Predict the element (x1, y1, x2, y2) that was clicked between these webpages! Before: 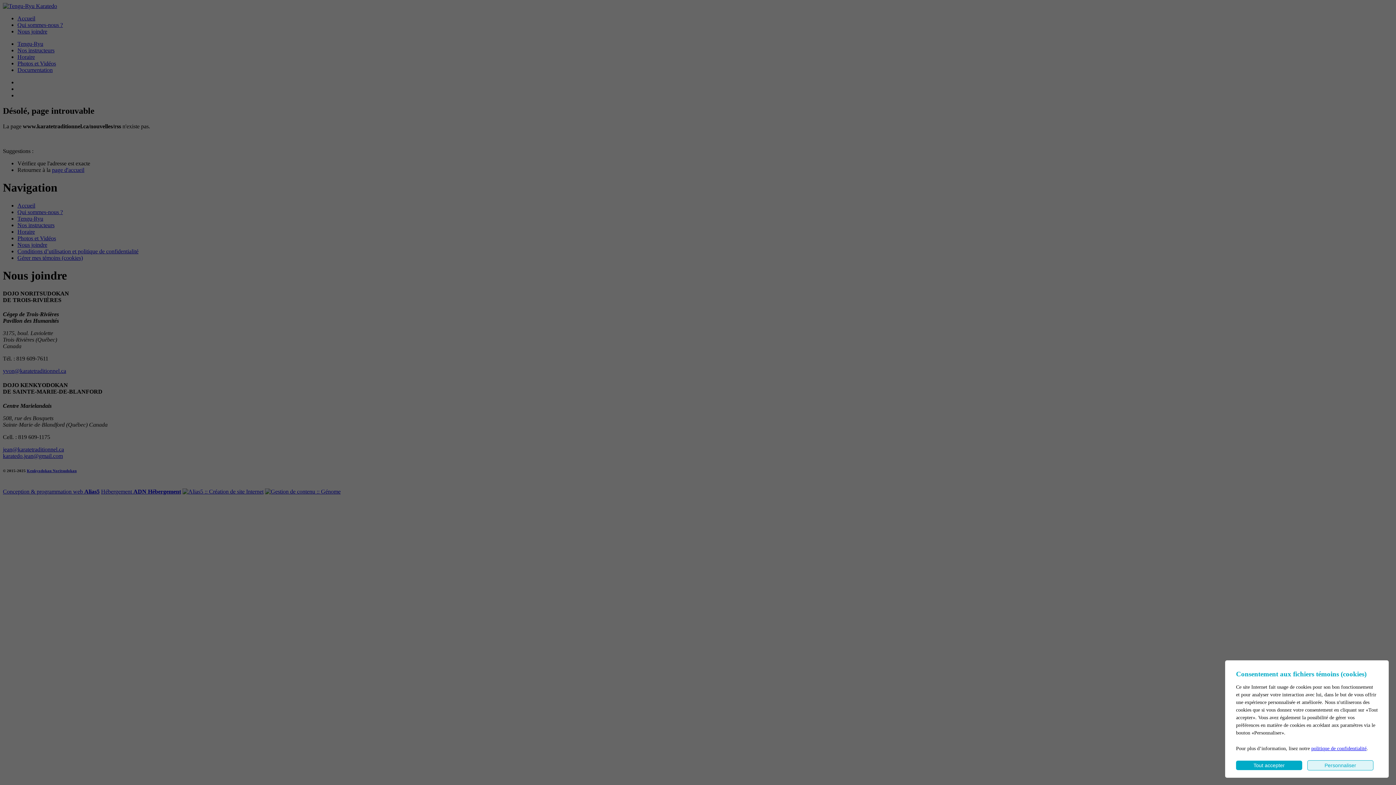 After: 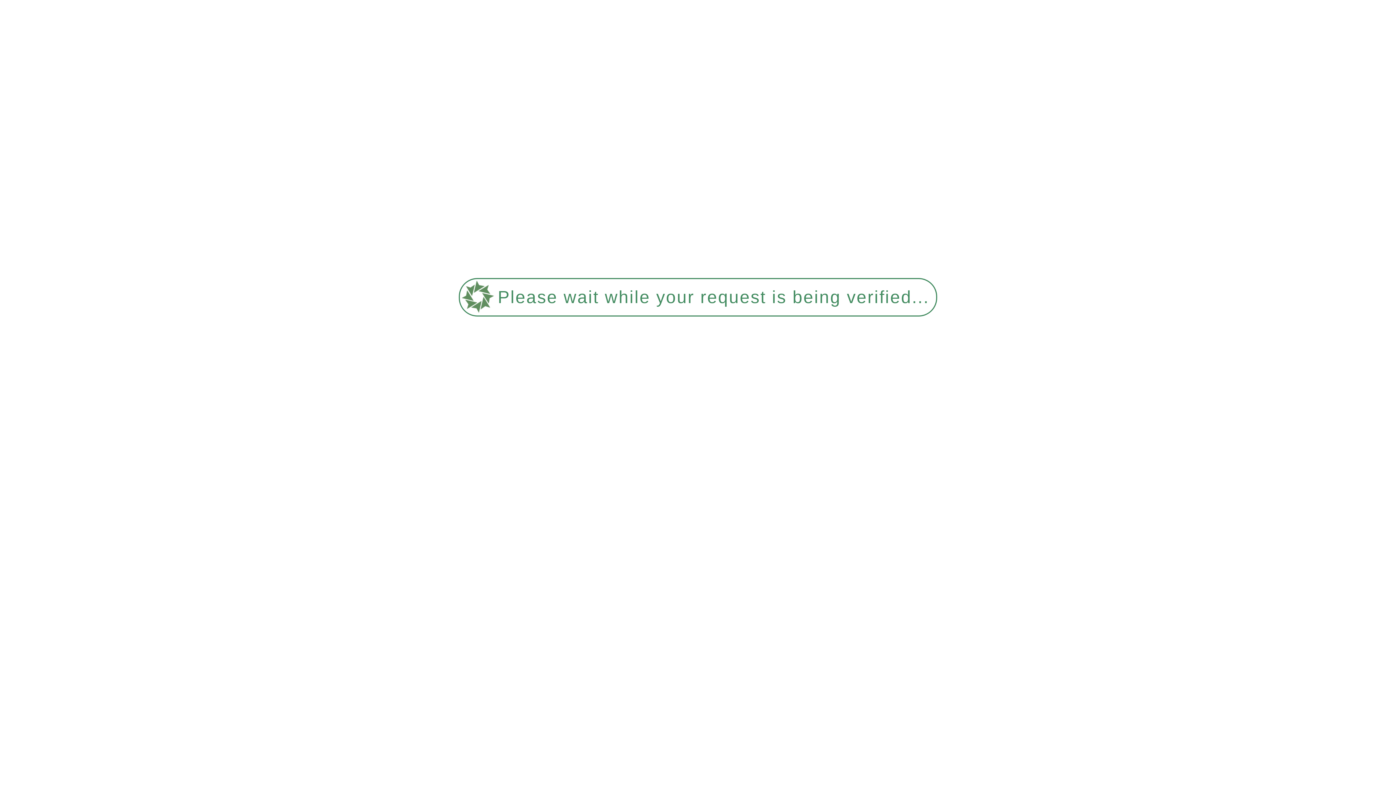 Action: bbox: (1311, 746, 1366, 751) label: politique de confidentialité